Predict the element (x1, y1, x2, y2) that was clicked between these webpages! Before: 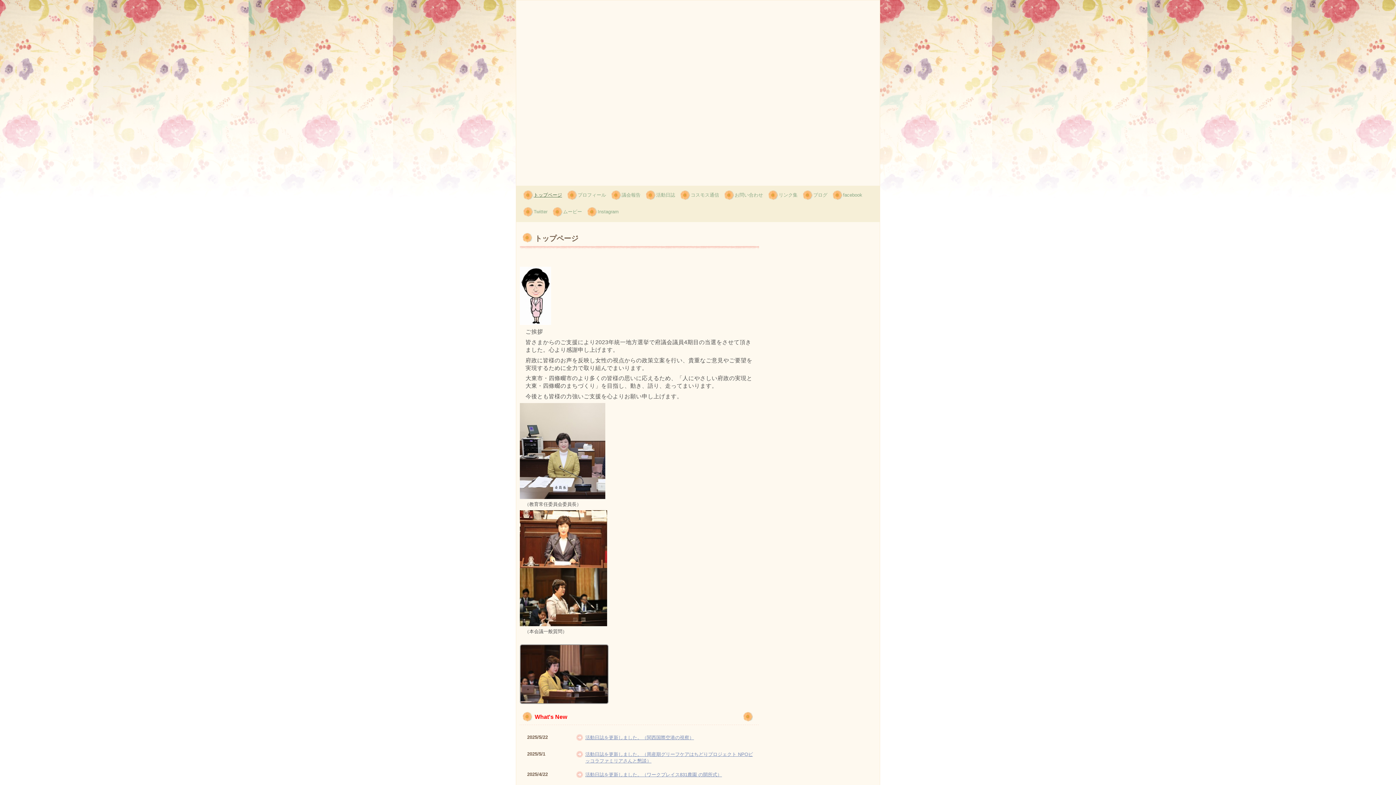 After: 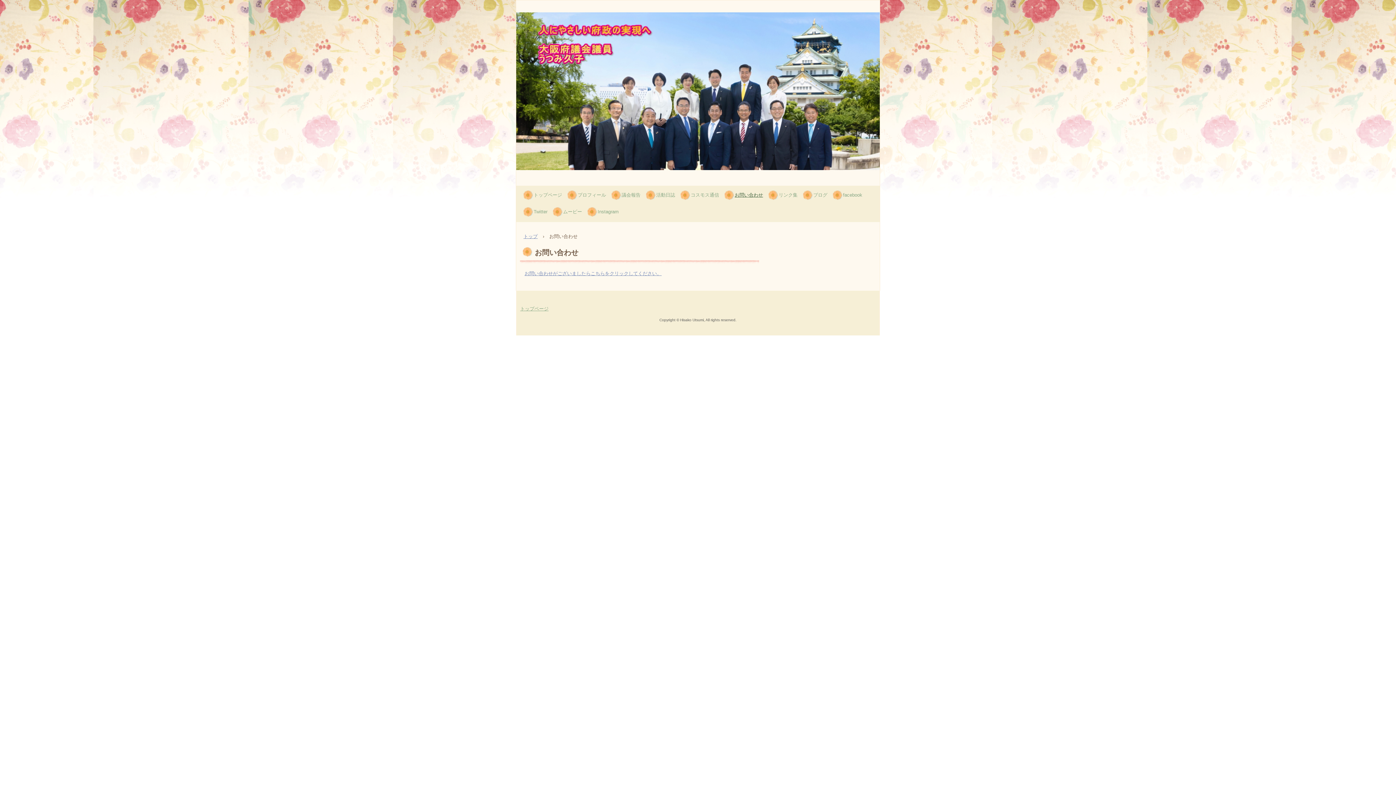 Action: label: お問い合わせ bbox: (724, 188, 768, 204)